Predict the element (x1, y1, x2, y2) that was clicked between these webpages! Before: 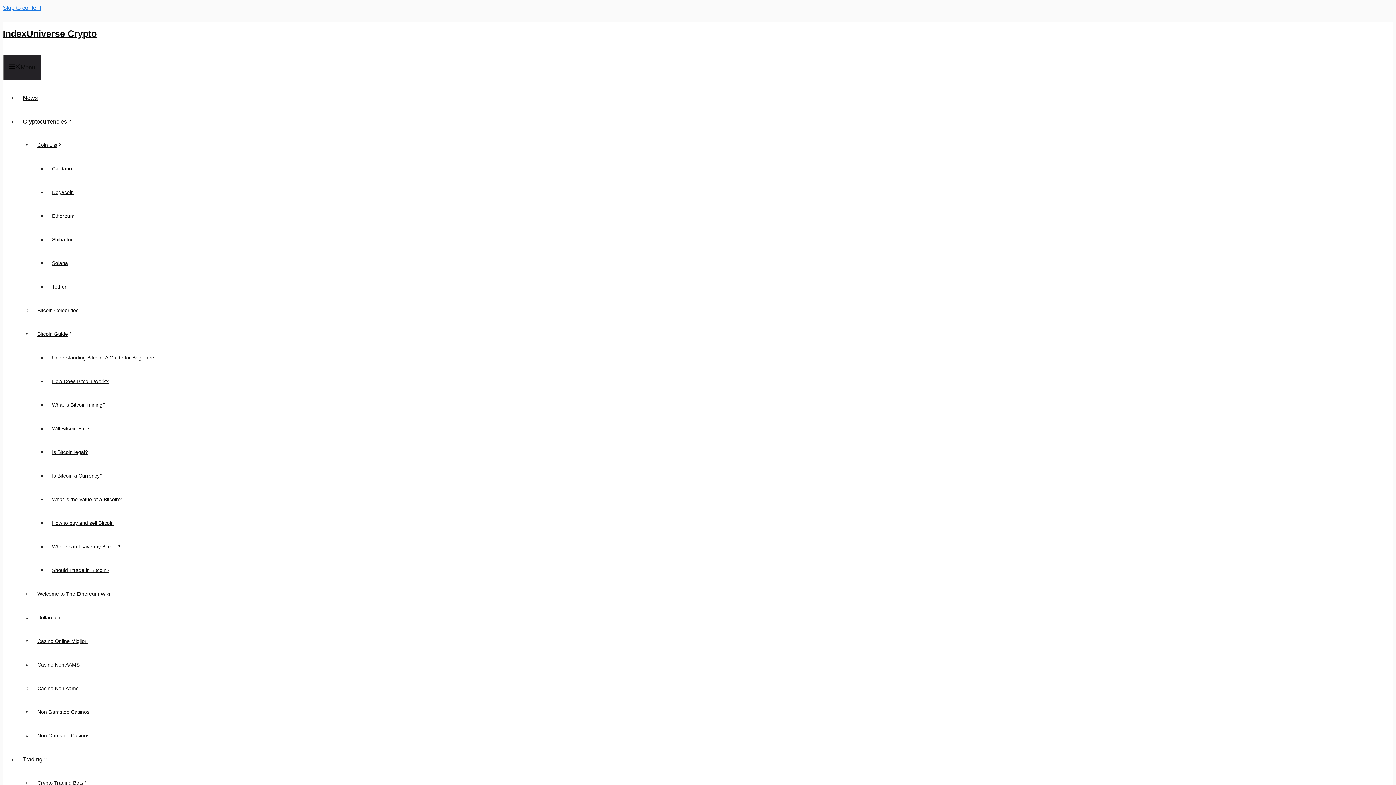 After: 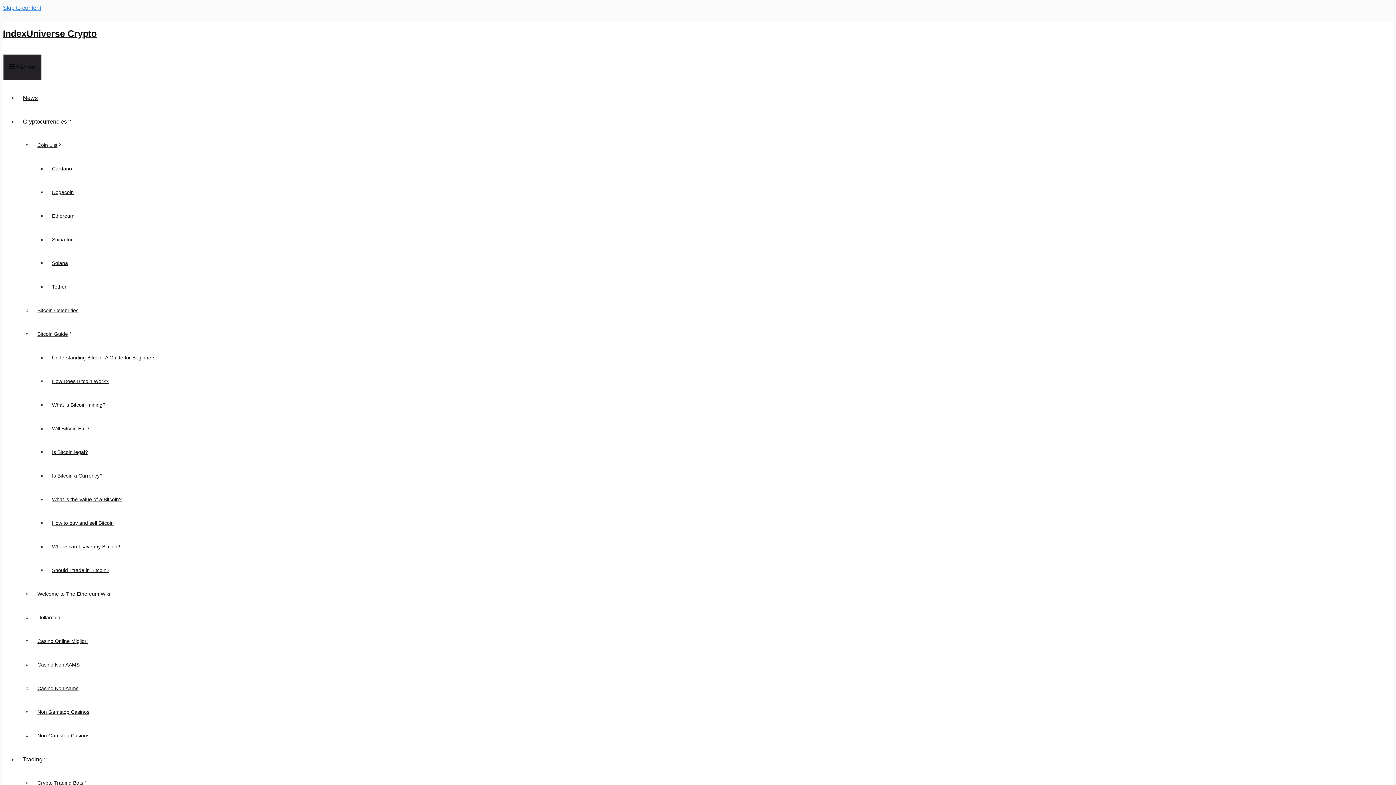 Action: bbox: (17, 94, 43, 101) label: News